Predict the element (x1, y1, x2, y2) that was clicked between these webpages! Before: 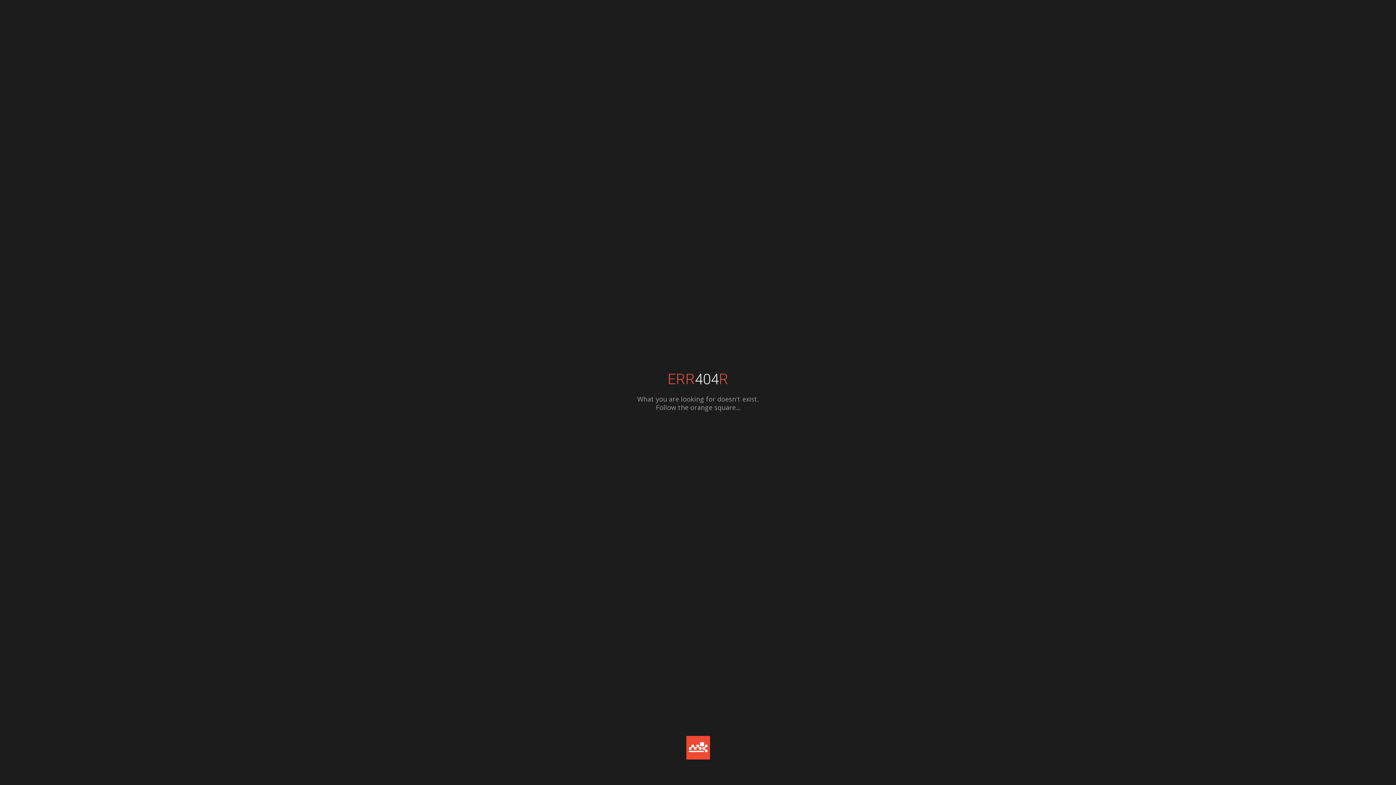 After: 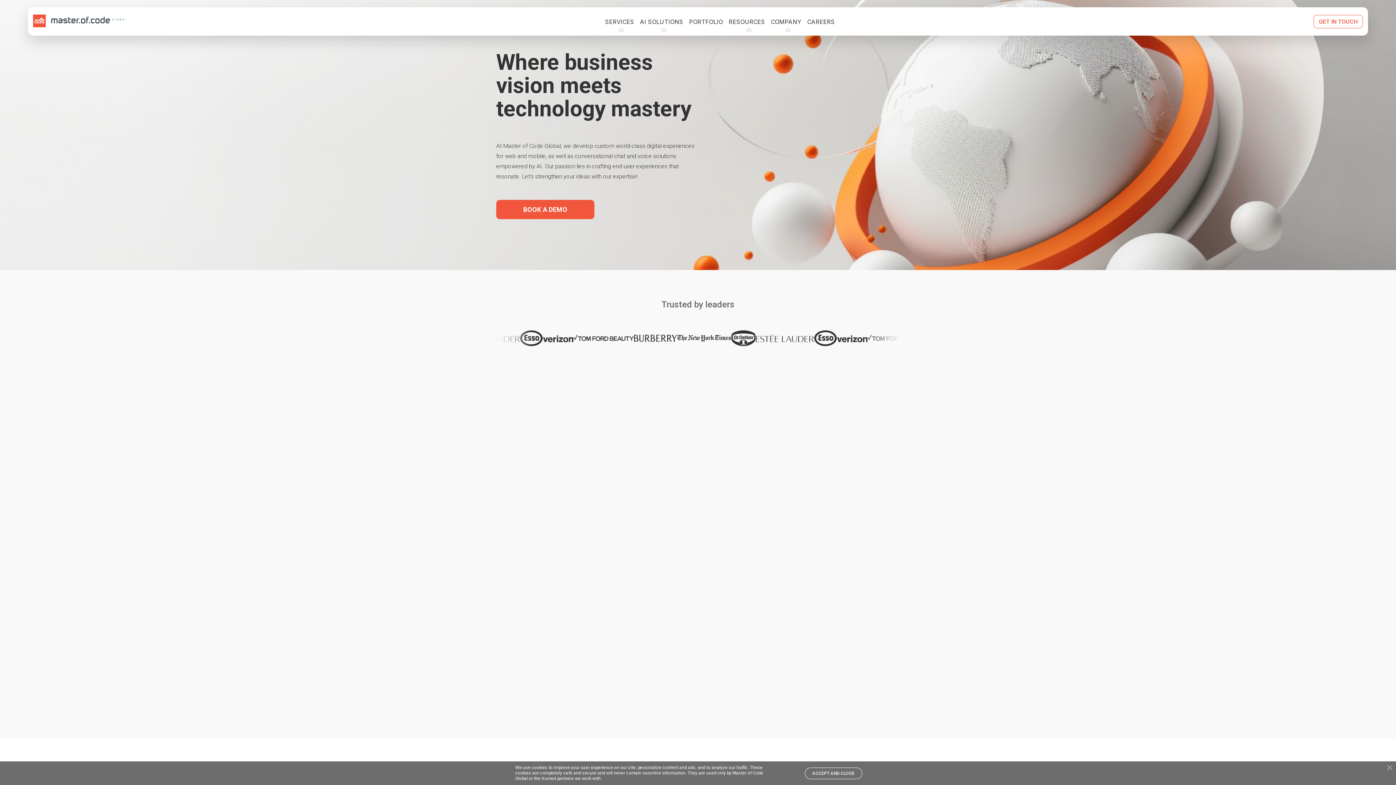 Action: bbox: (686, 736, 710, 760)